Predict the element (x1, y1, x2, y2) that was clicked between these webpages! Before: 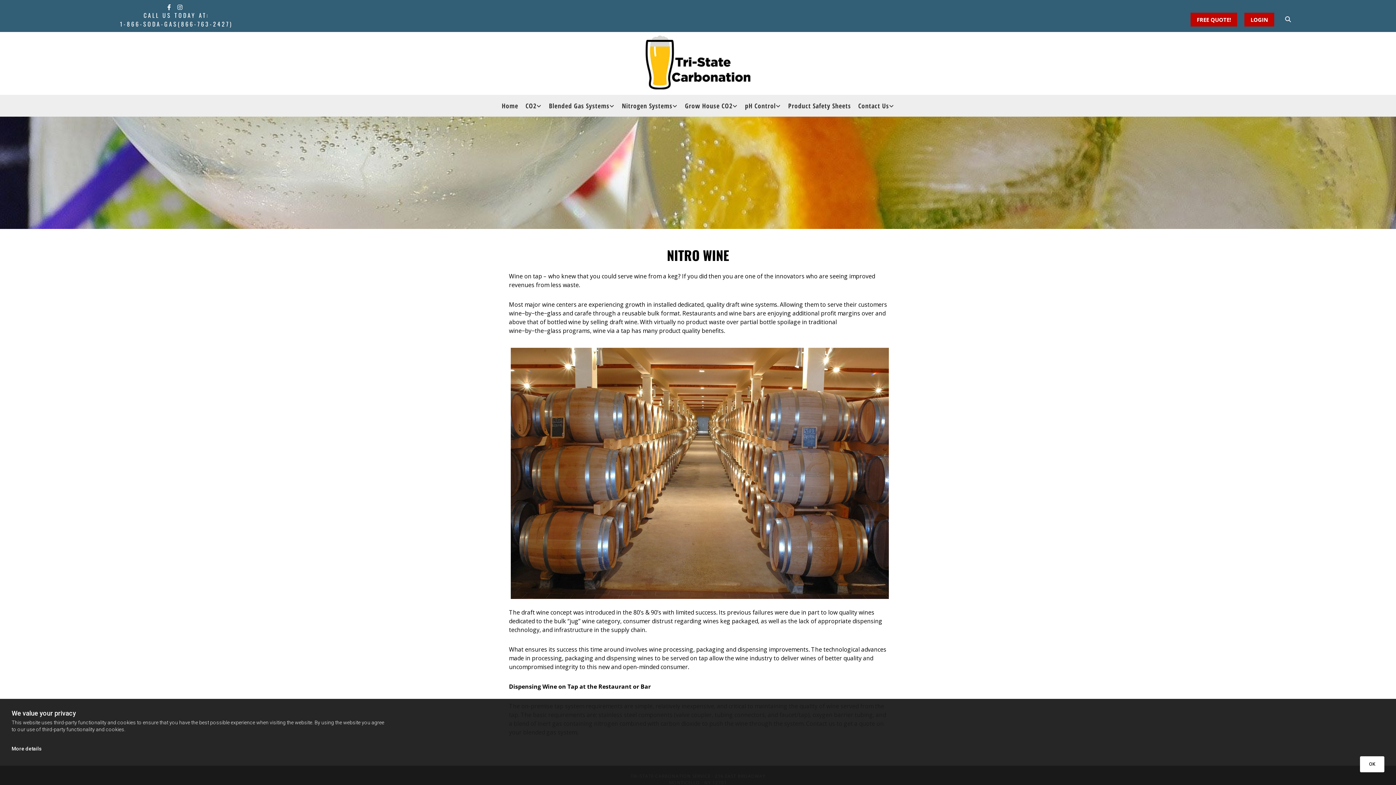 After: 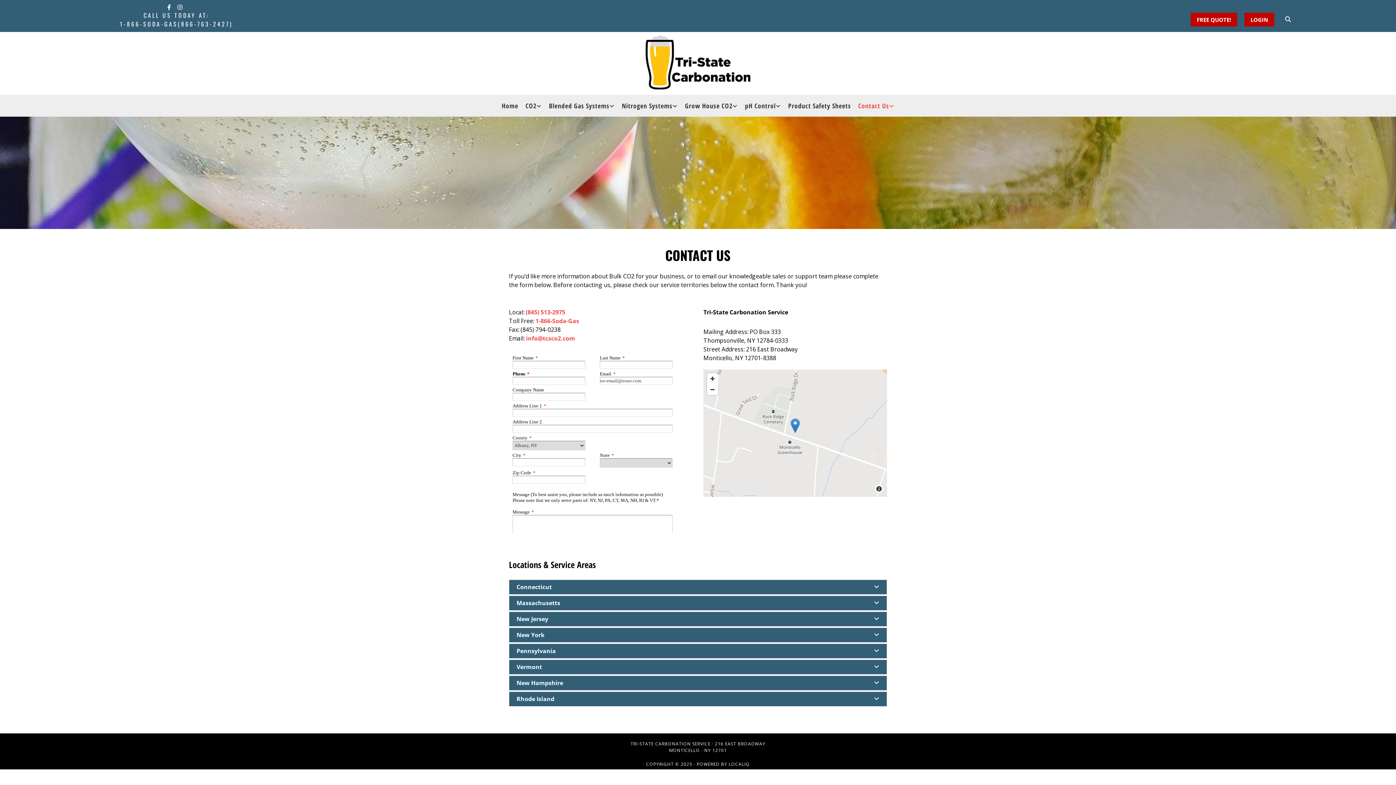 Action: bbox: (854, 94, 898, 116) label: Contact Us